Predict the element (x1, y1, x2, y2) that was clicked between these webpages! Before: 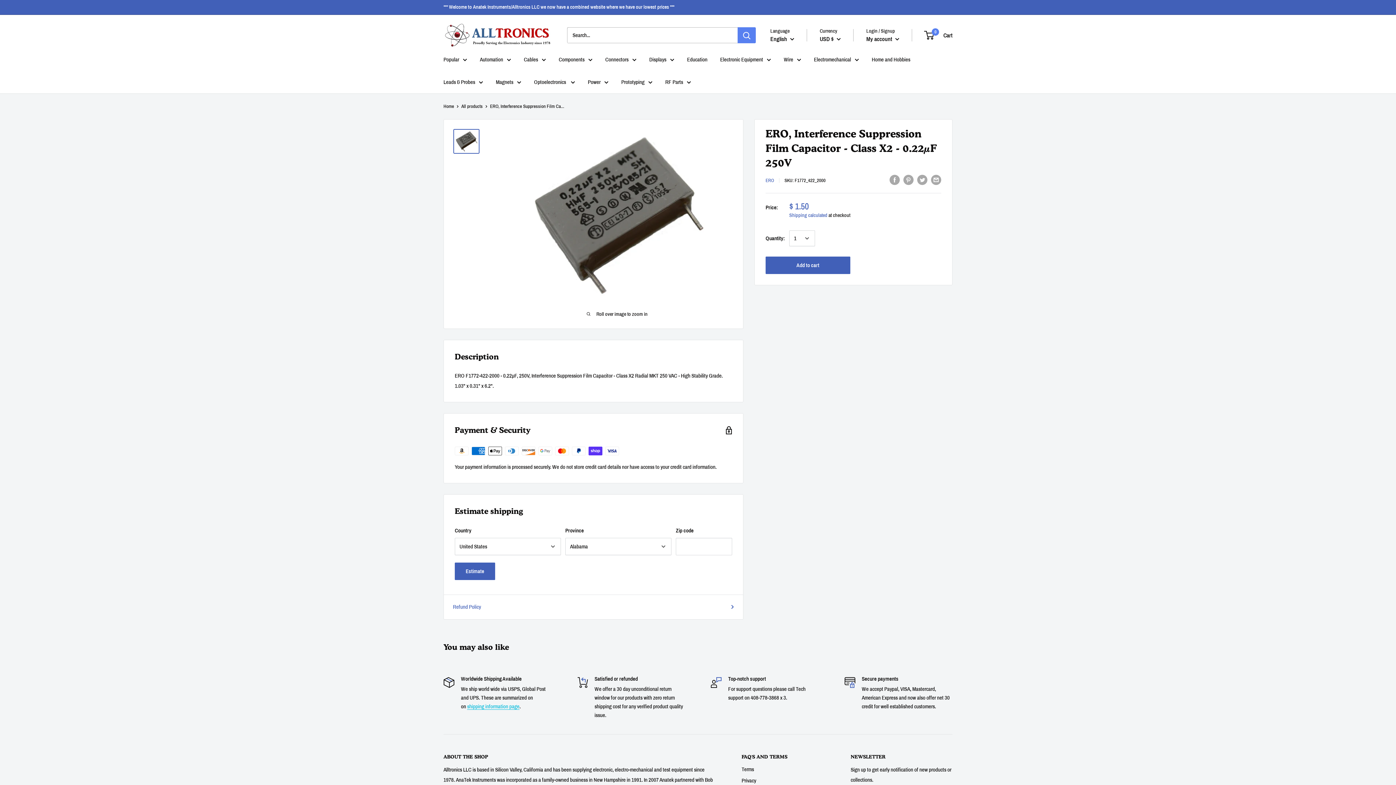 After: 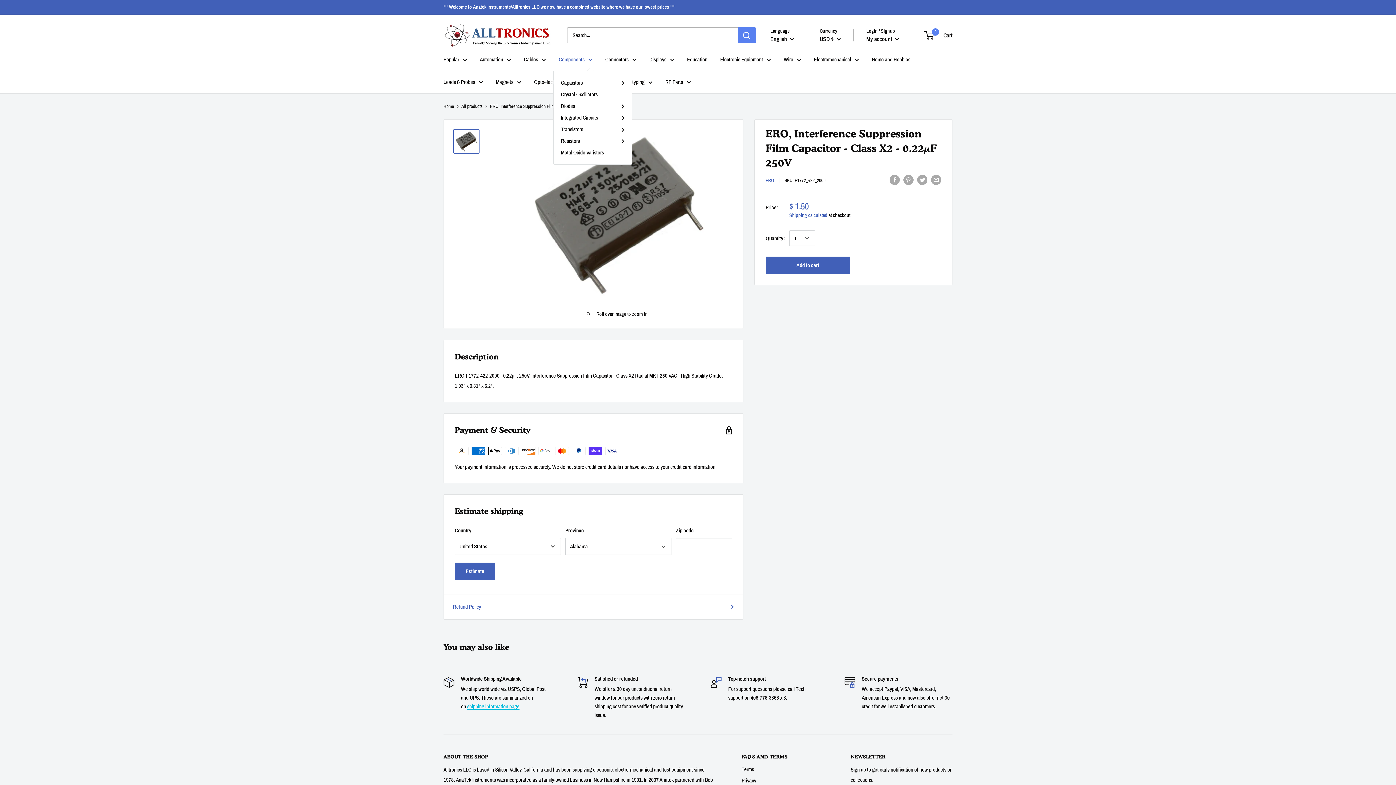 Action: bbox: (558, 54, 592, 64) label: Components